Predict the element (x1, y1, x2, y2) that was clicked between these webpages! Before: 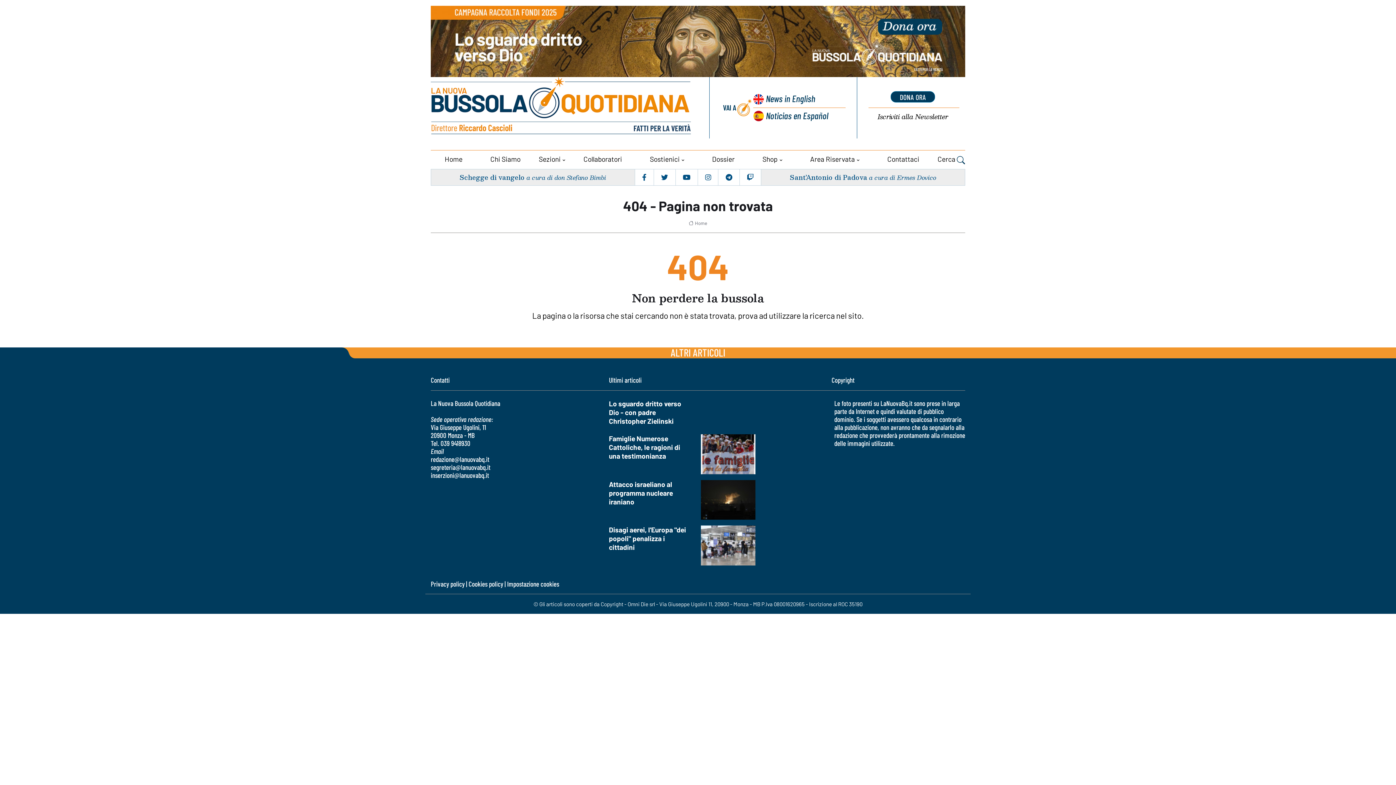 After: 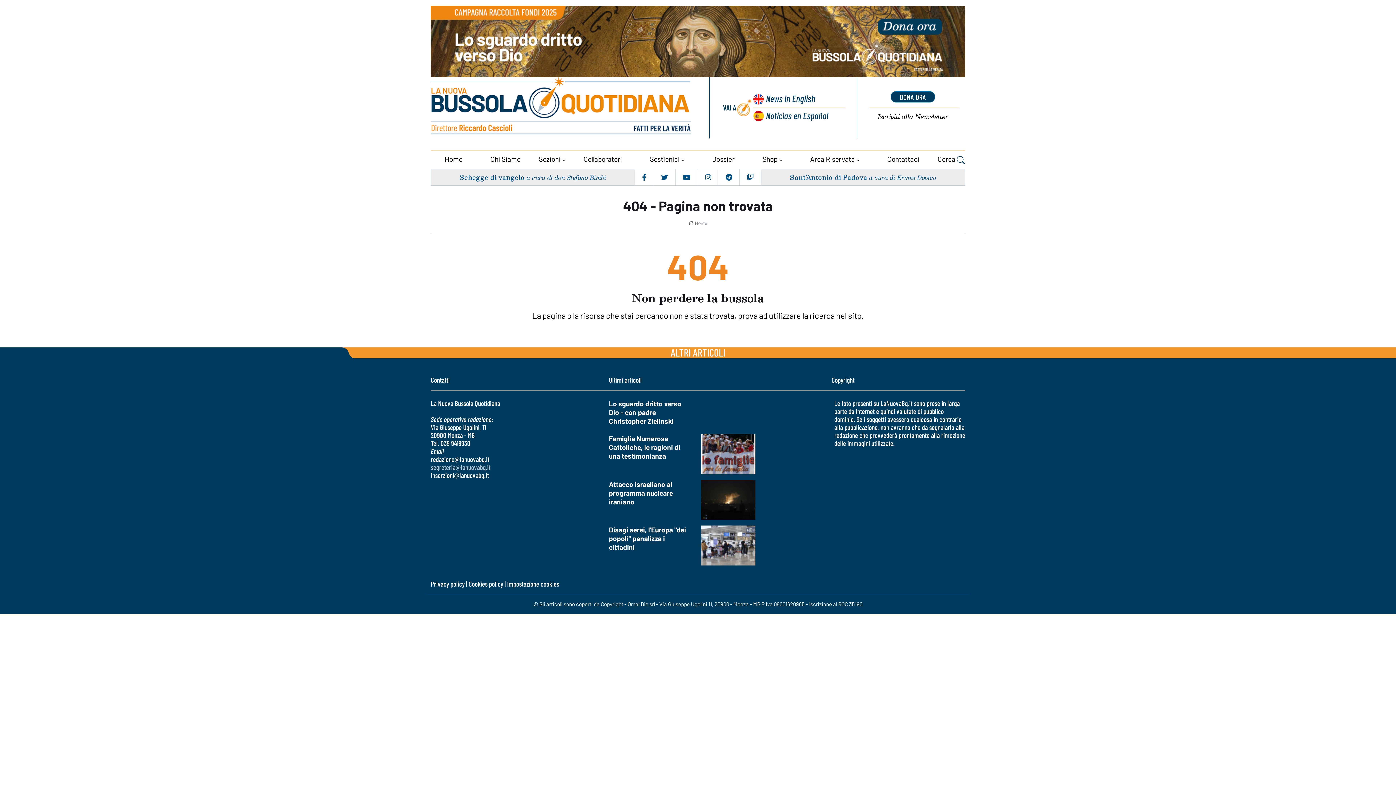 Action: label: segreteria@lanuovabq.it bbox: (430, 463, 490, 471)